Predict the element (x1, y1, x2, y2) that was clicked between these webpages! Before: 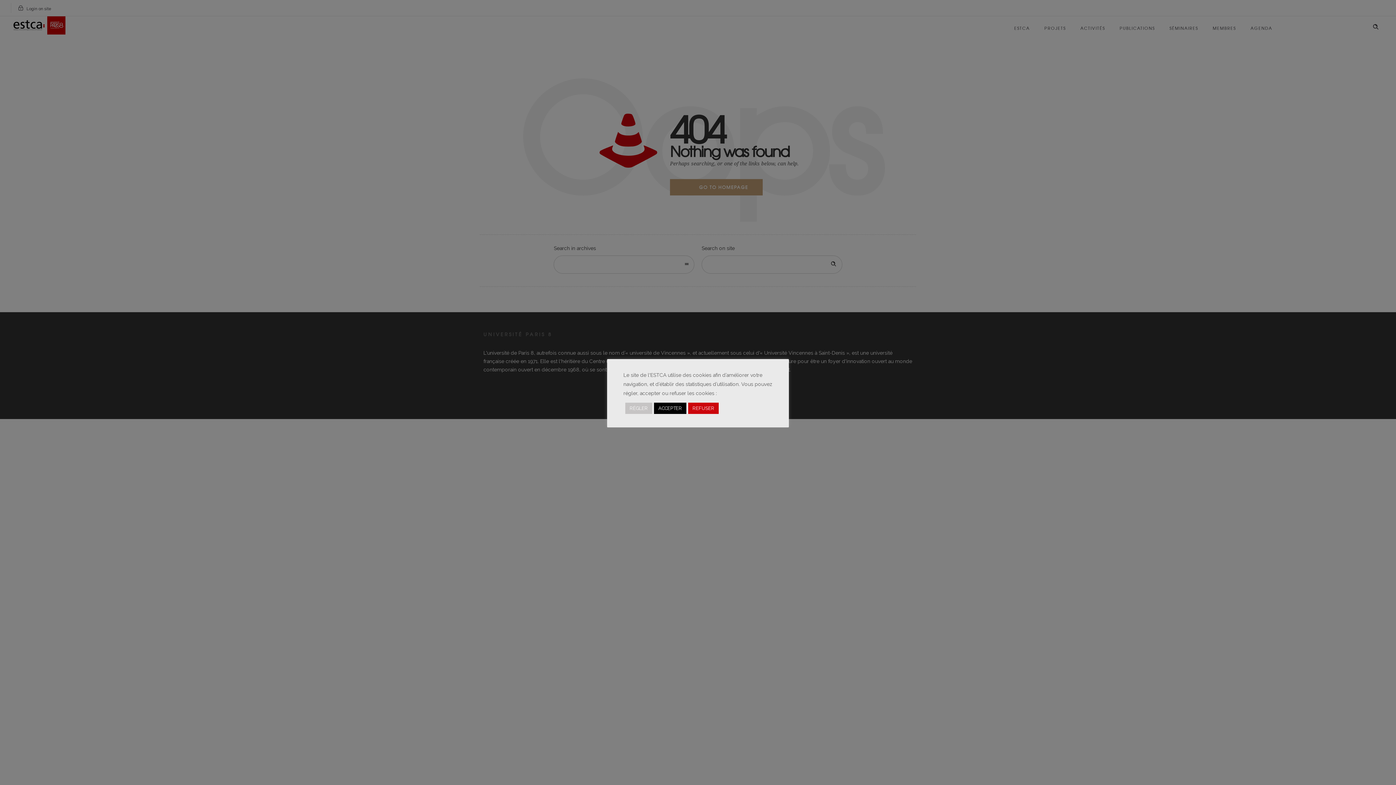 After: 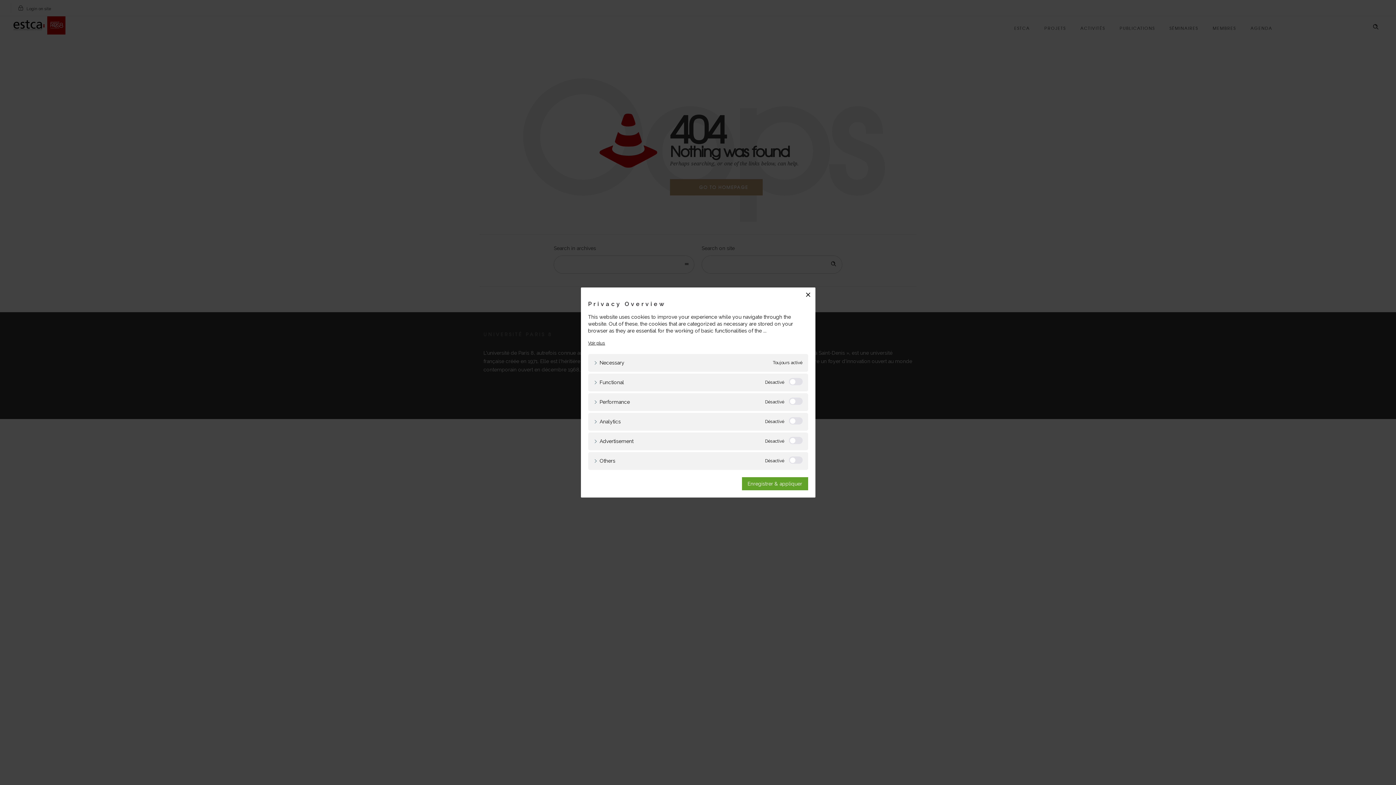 Action: bbox: (625, 402, 652, 414) label: RÉGLER